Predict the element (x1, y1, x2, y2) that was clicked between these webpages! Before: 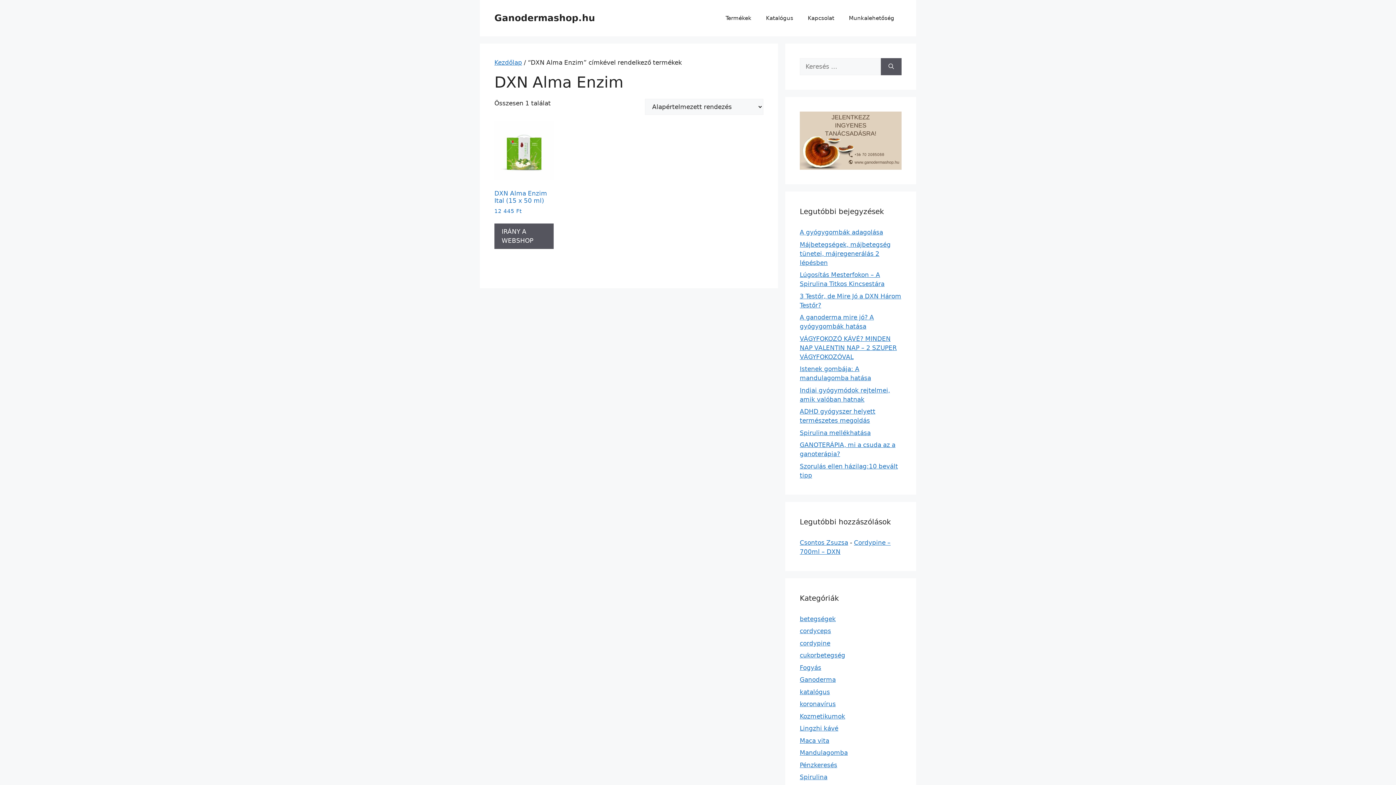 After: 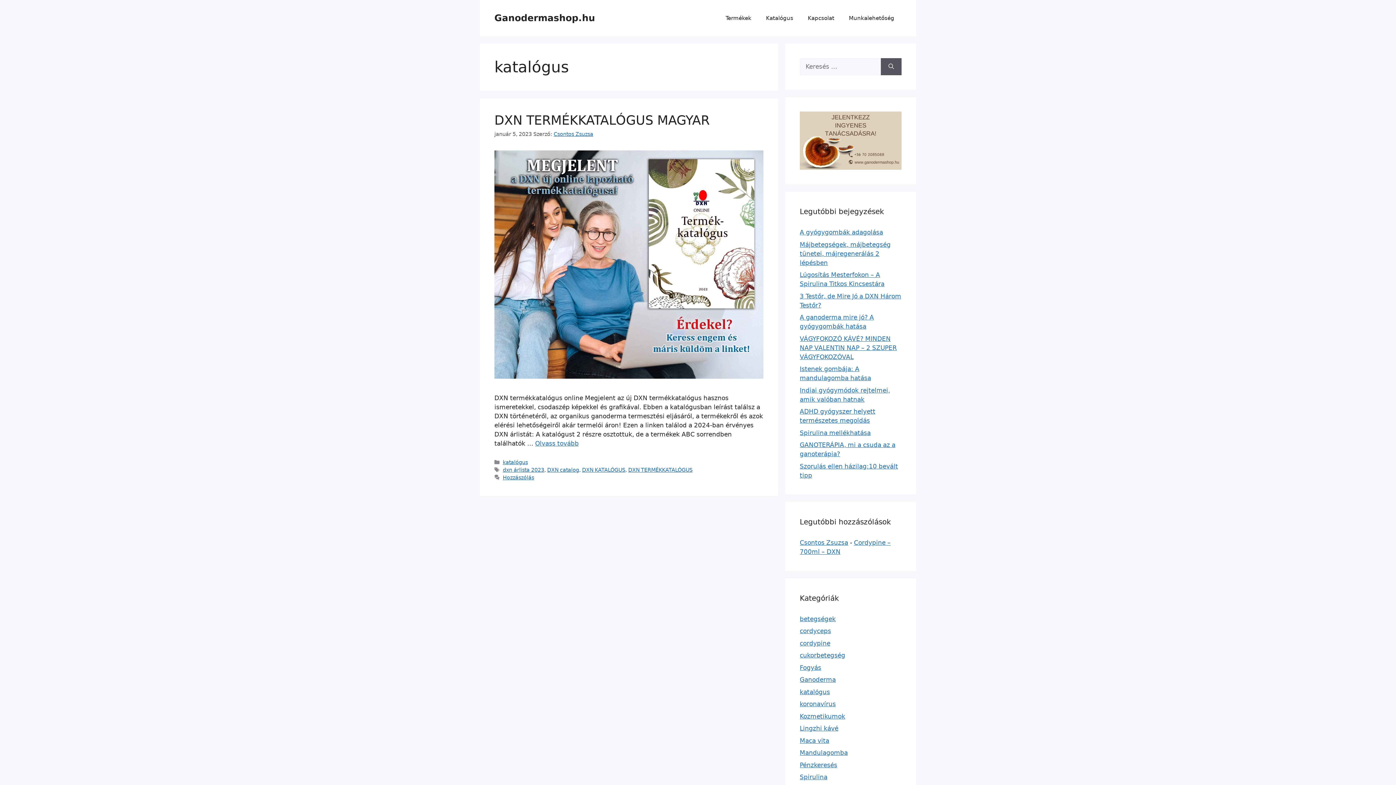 Action: bbox: (800, 688, 830, 695) label: katalógus